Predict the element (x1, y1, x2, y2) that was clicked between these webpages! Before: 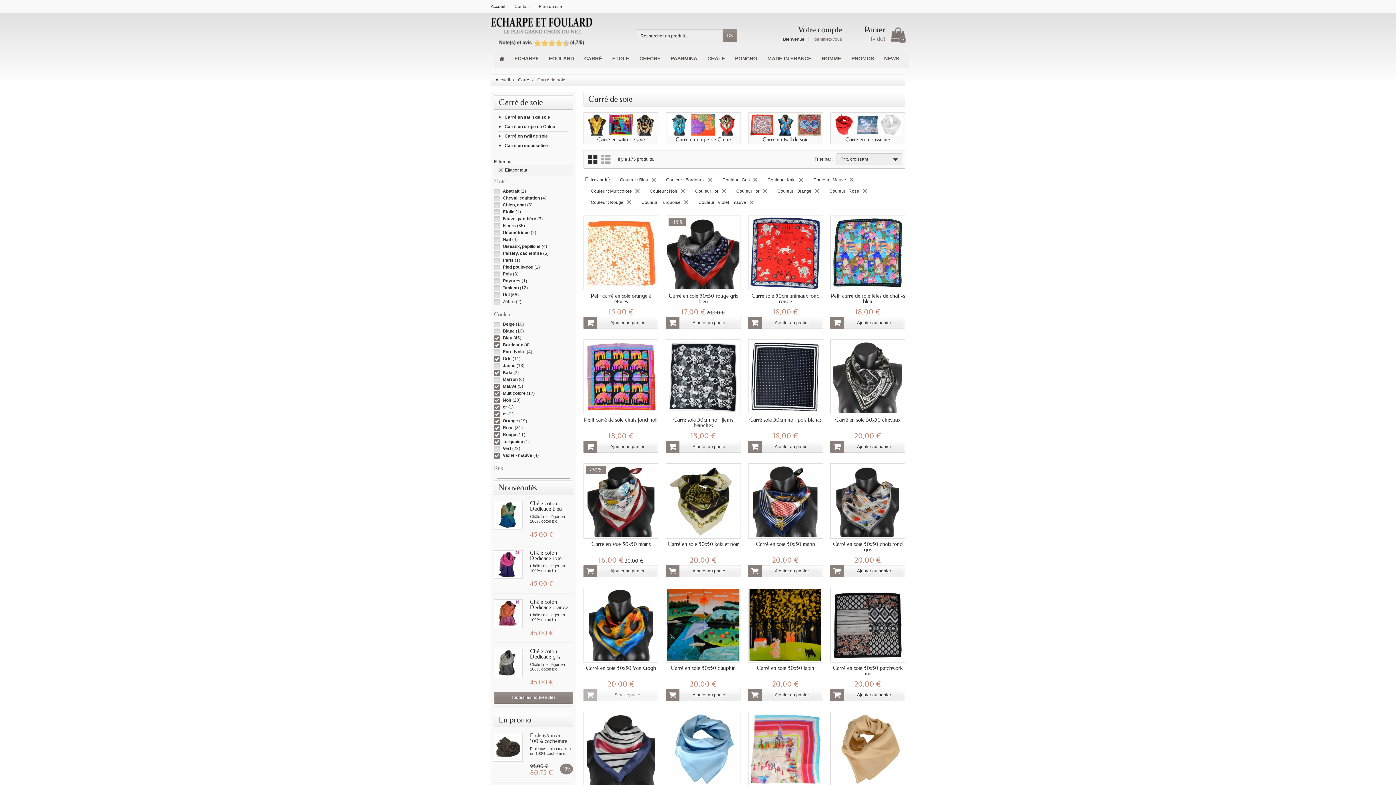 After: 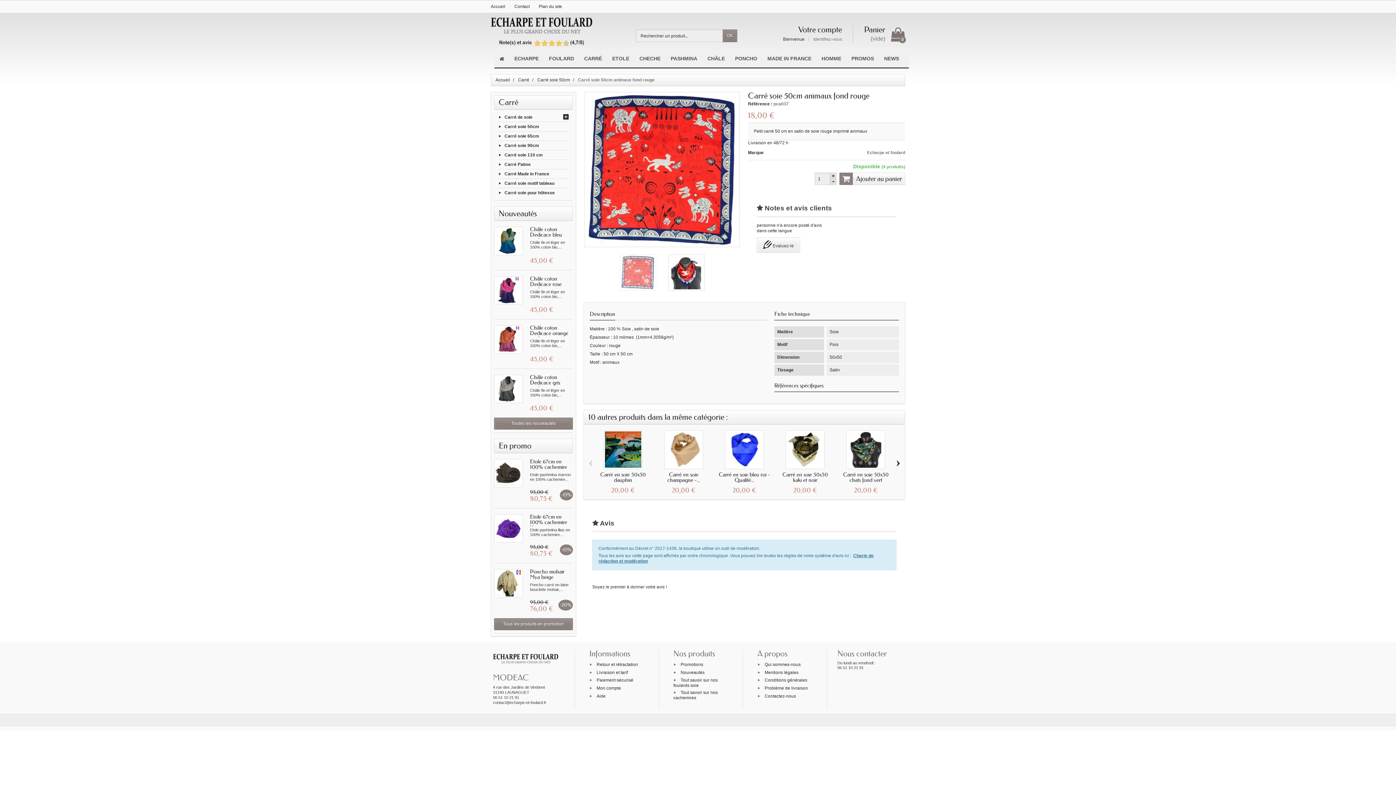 Action: bbox: (751, 292, 819, 304) label: Carré soie 50cm animaux fond rouge